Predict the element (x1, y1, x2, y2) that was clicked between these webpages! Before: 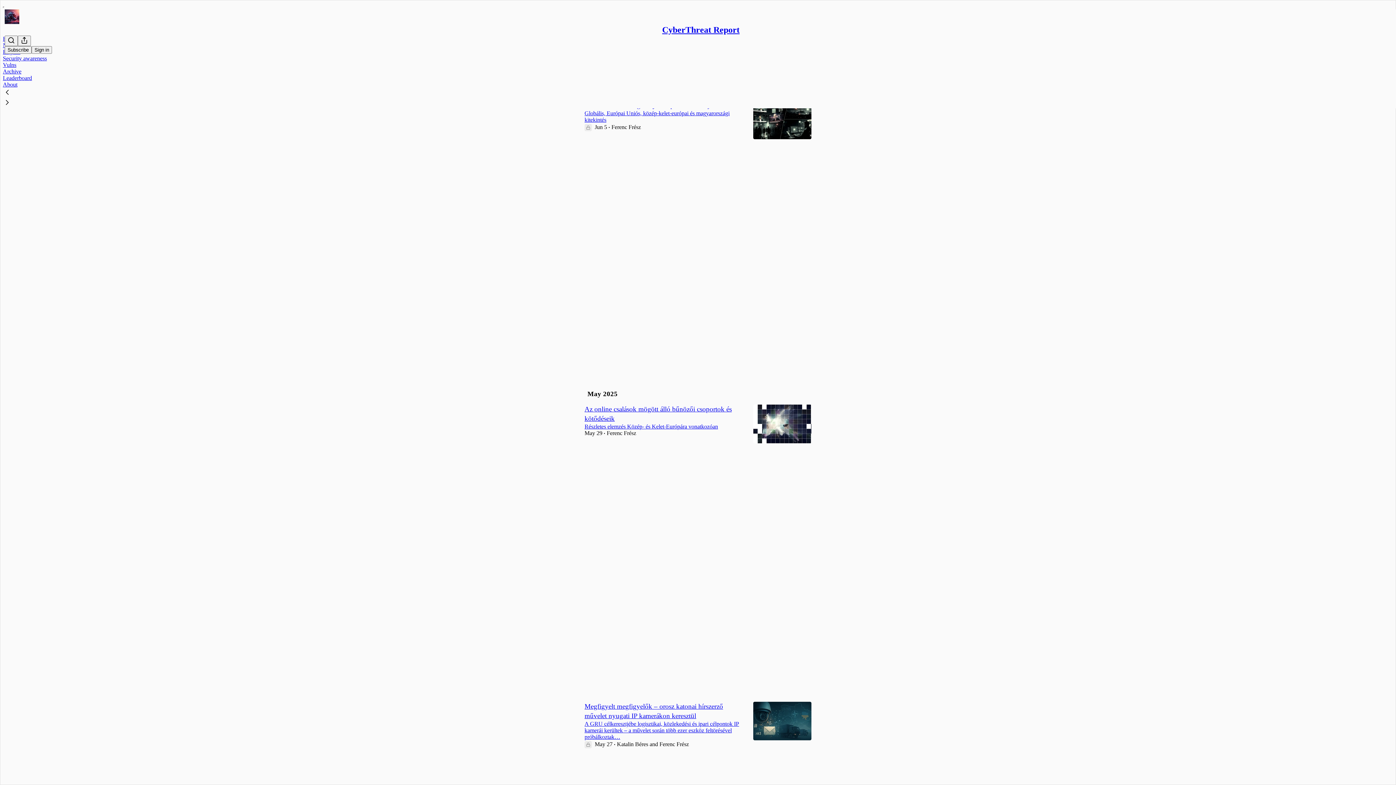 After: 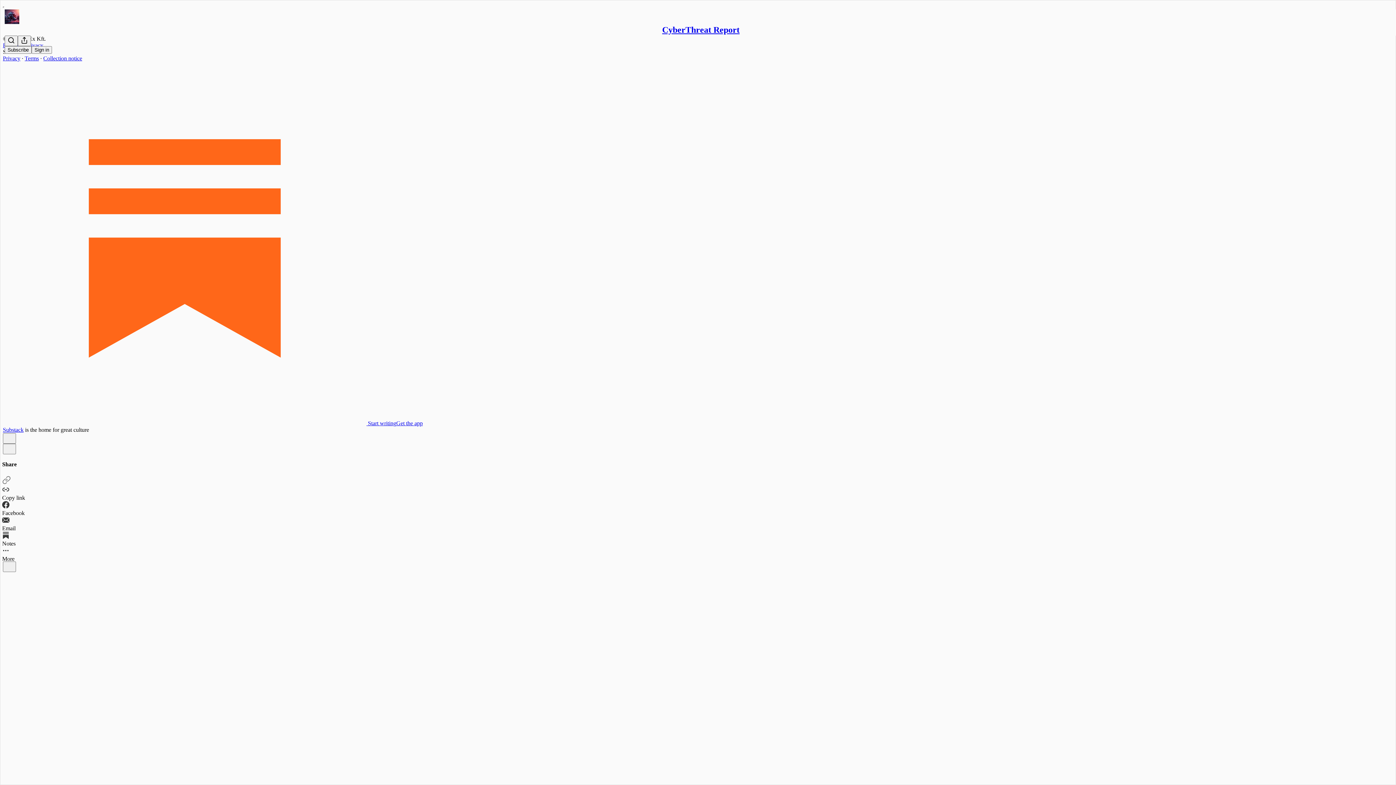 Action: label: A GRU célkeresztjébe logisztikai, közlekedési és ipari célpontok IP kamerái kerültek – a művelet során több ezer eszköz feltörésével próbálkoztak… bbox: (584, 720, 739, 740)